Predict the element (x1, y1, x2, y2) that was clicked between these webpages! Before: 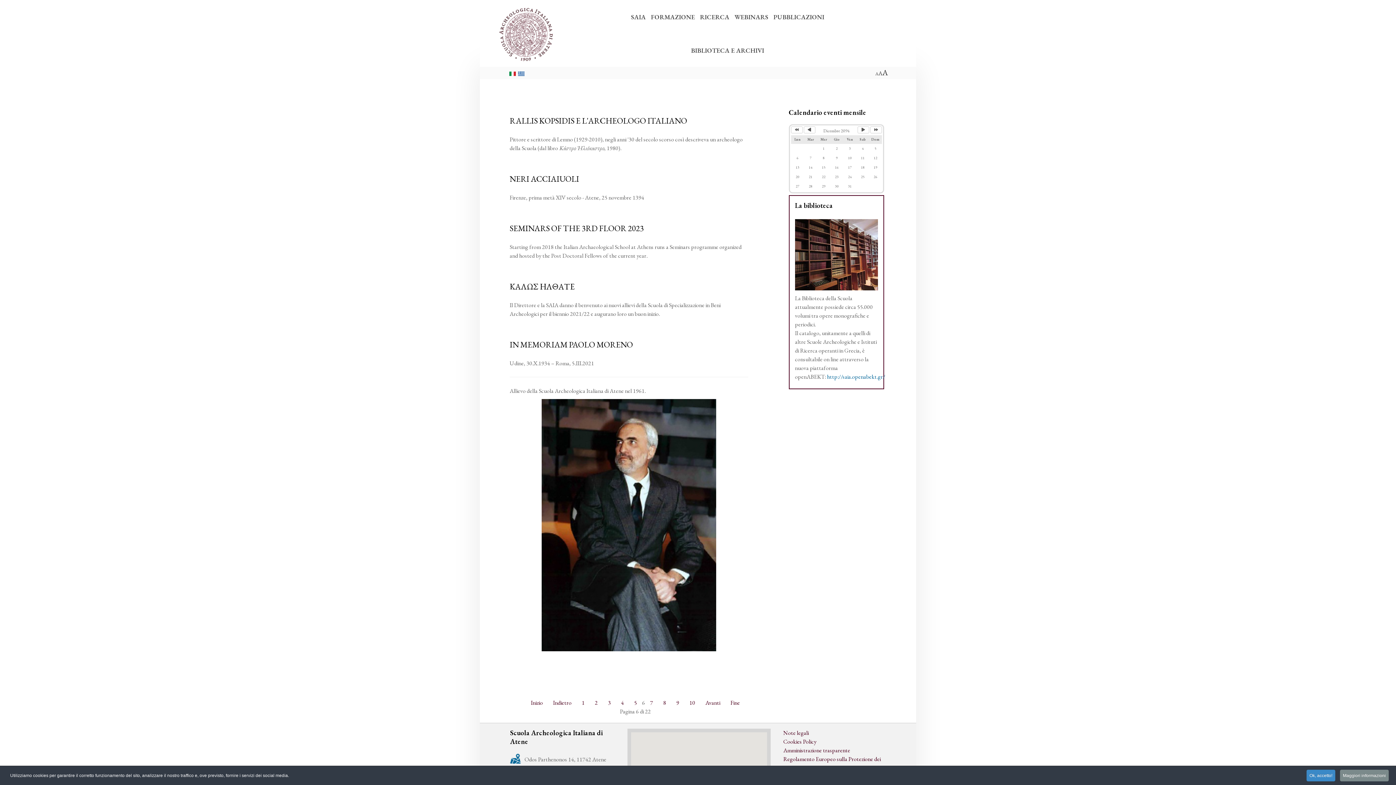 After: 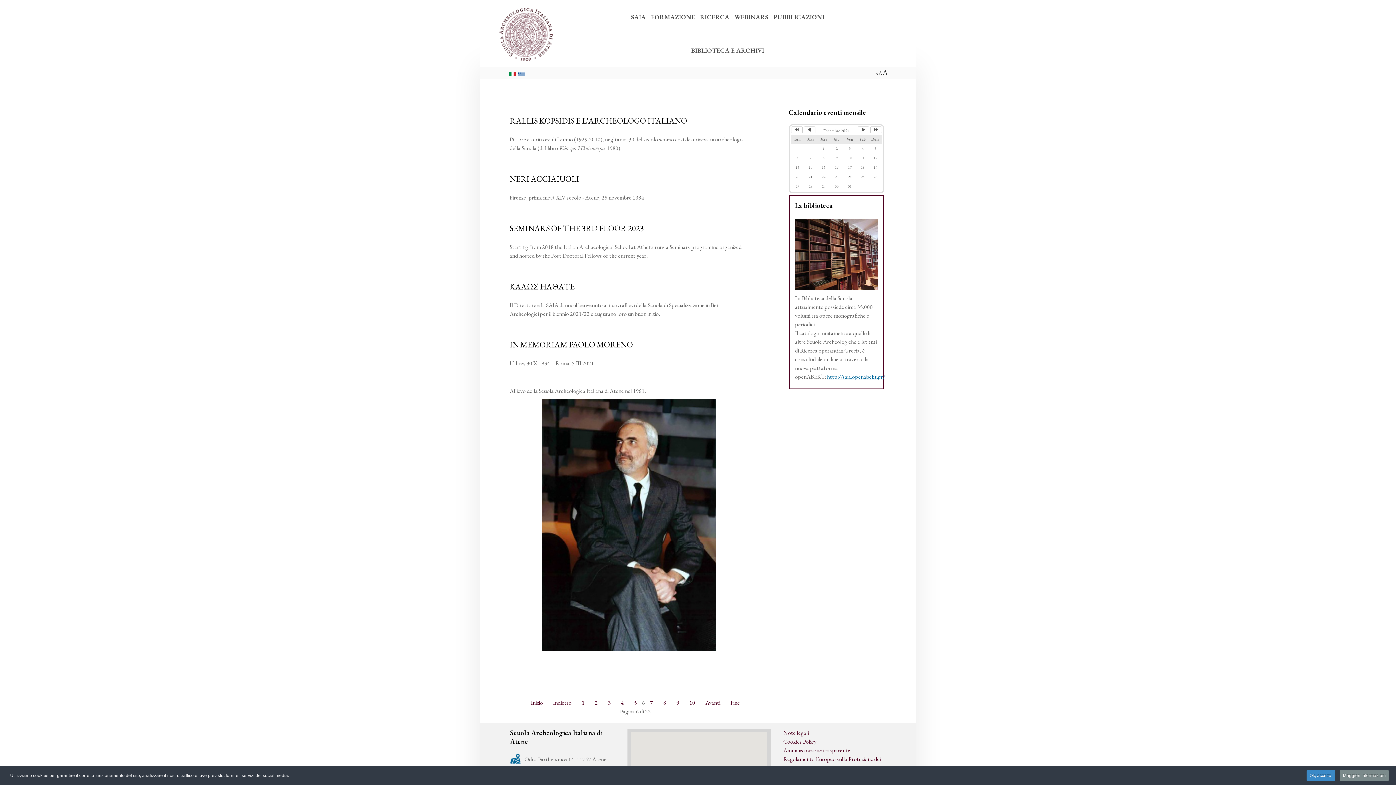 Action: bbox: (827, 373, 885, 380) label: http://saia.openabekt.gr/